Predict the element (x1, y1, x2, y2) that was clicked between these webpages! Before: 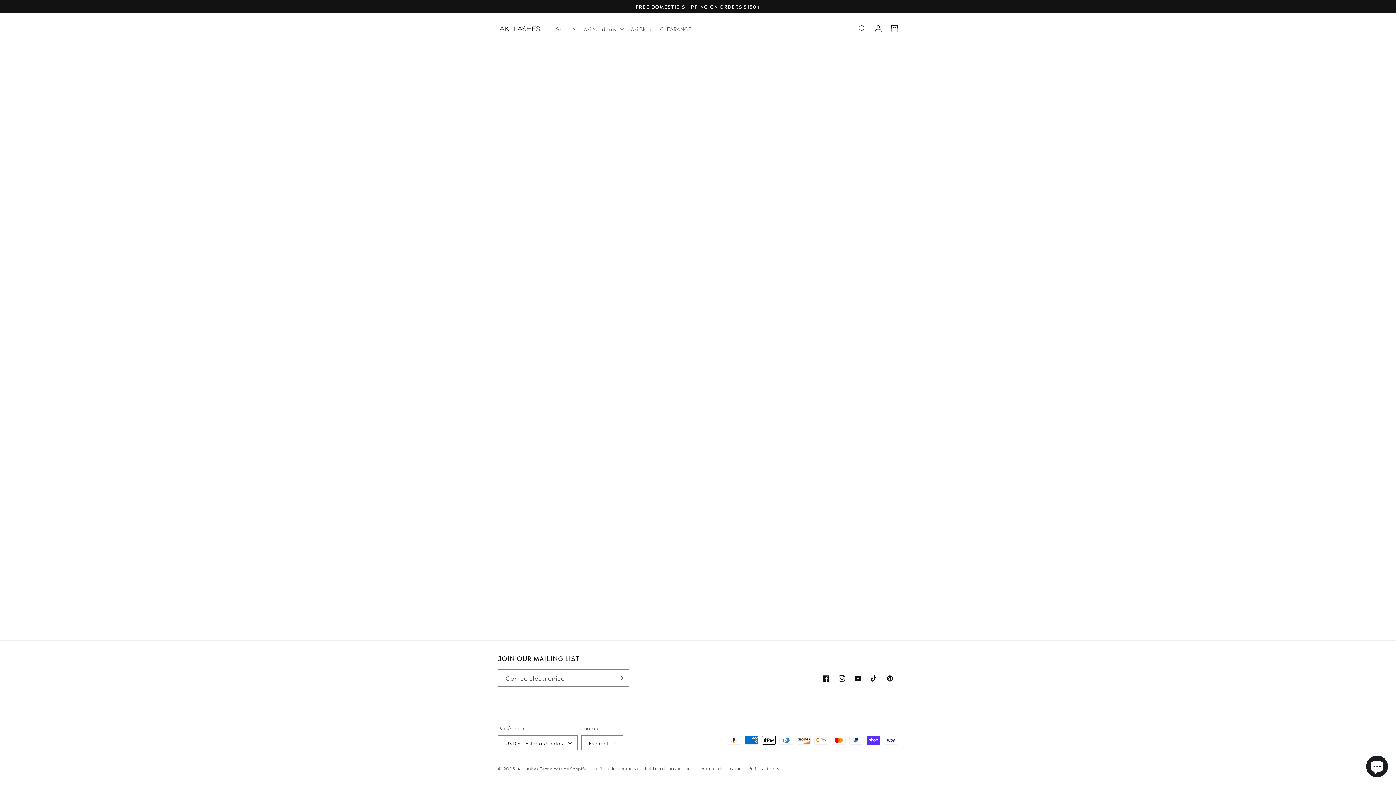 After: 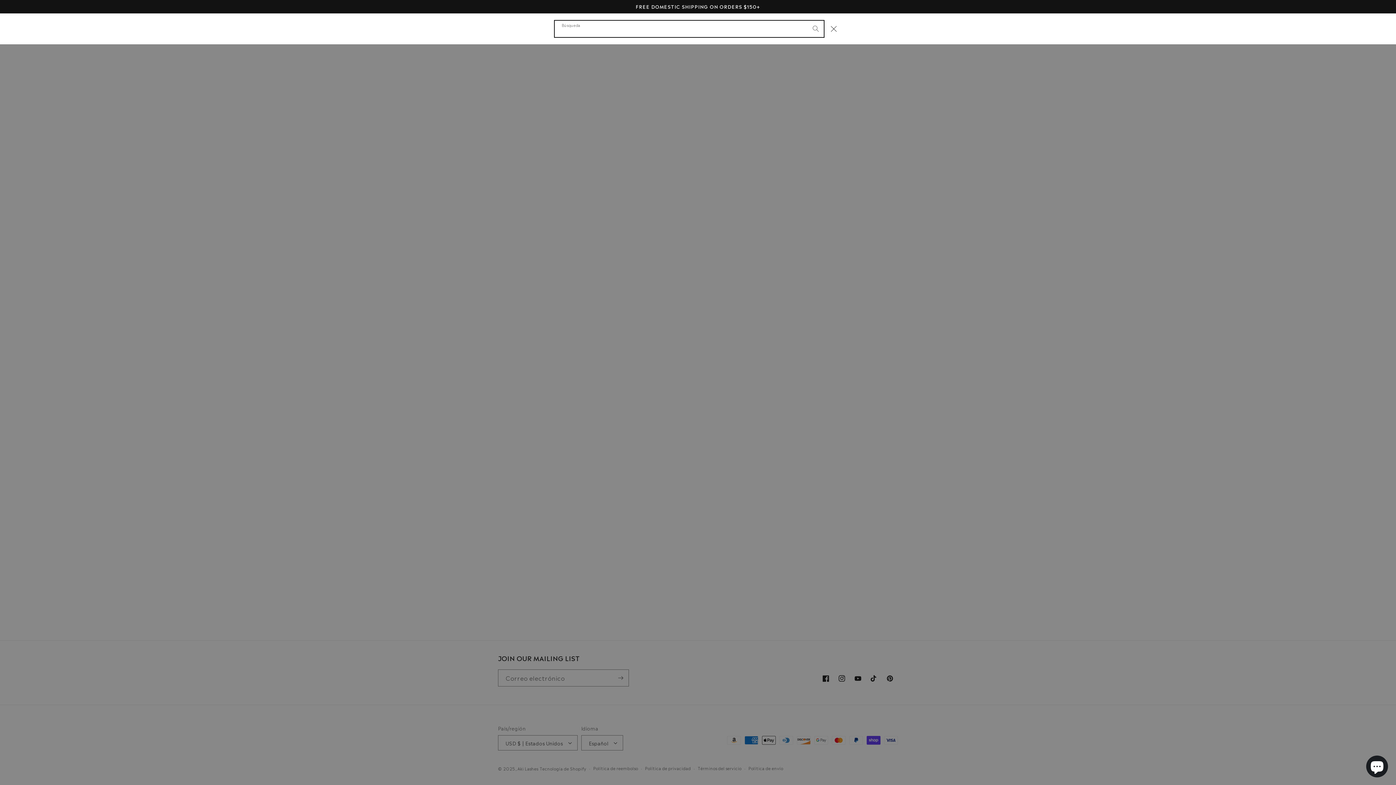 Action: label: Búsqueda bbox: (854, 20, 870, 36)